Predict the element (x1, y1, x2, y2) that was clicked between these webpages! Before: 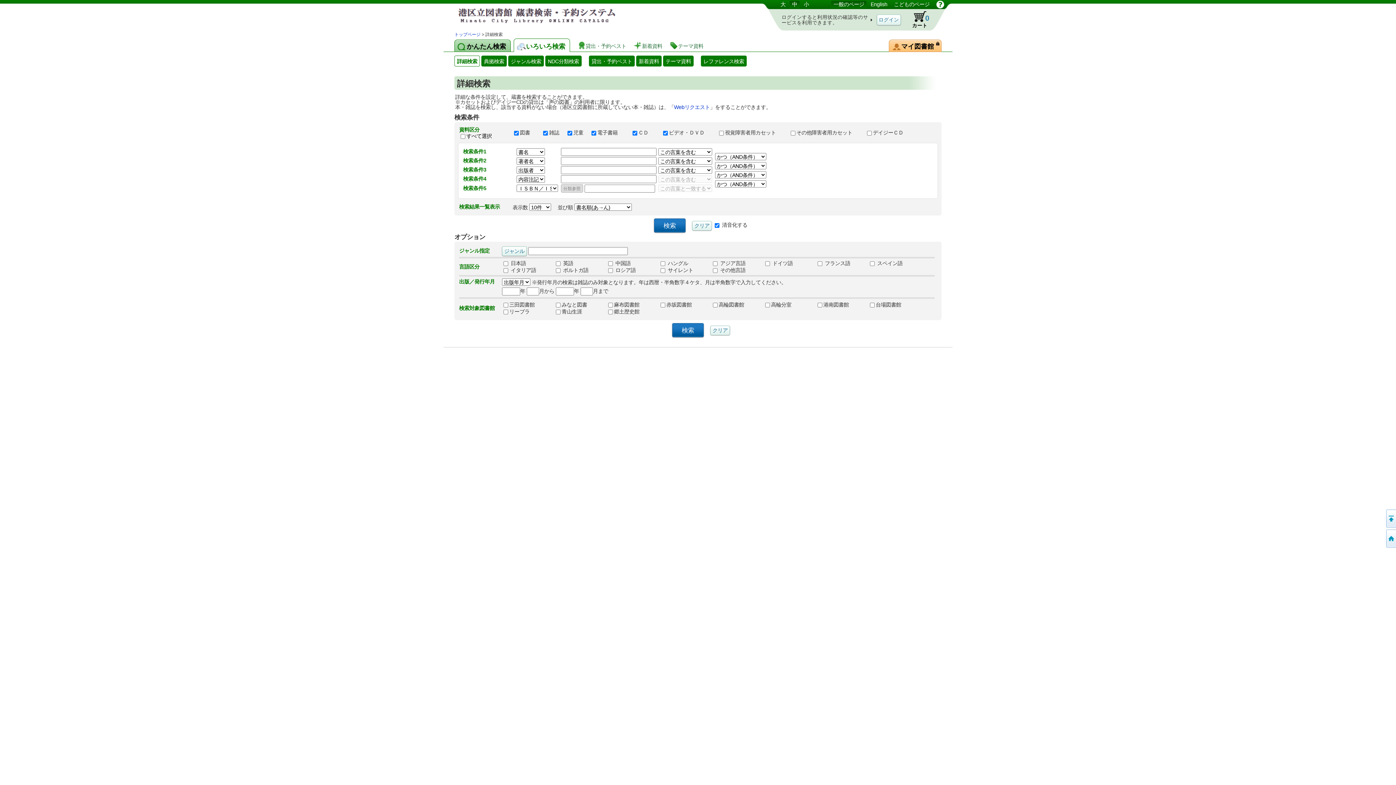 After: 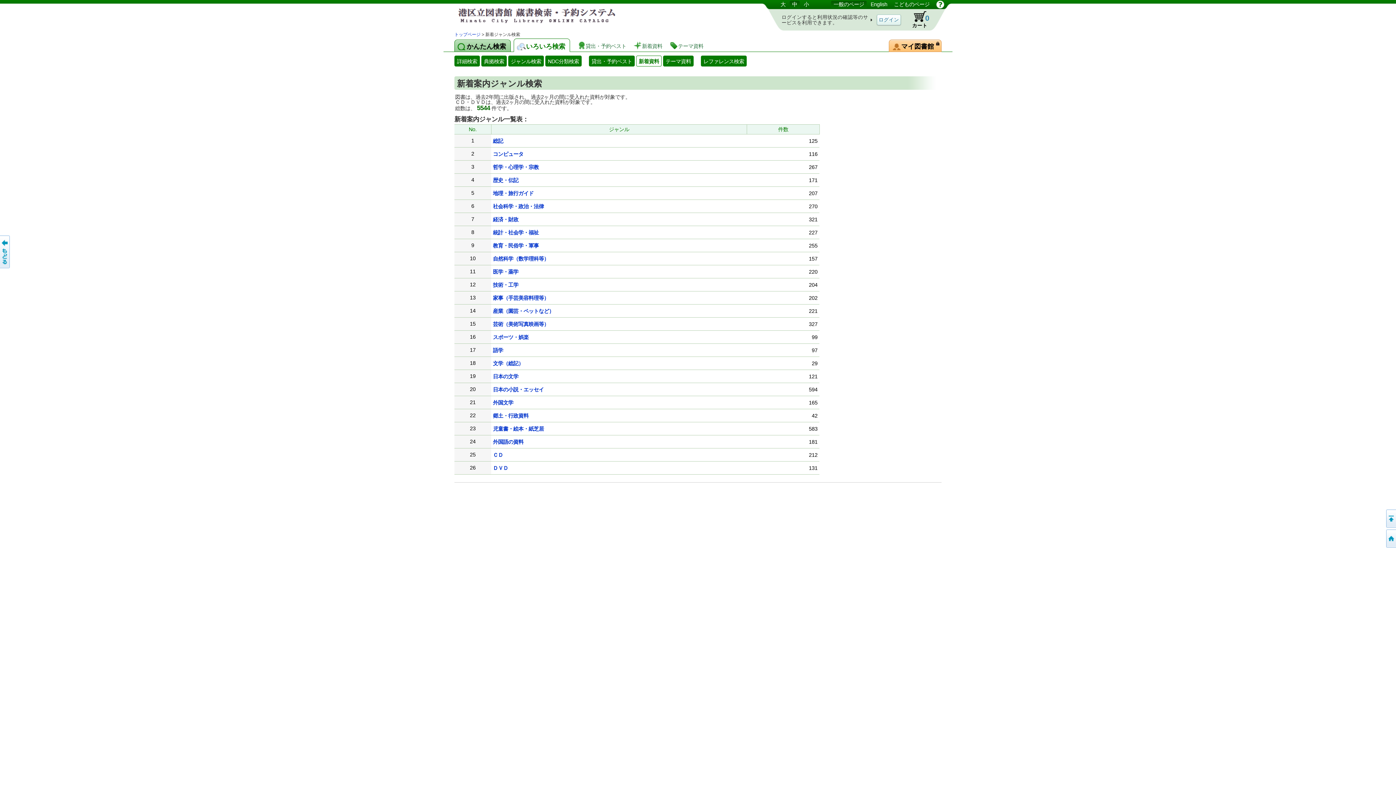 Action: bbox: (633, 40, 665, 50) label: 新着資料